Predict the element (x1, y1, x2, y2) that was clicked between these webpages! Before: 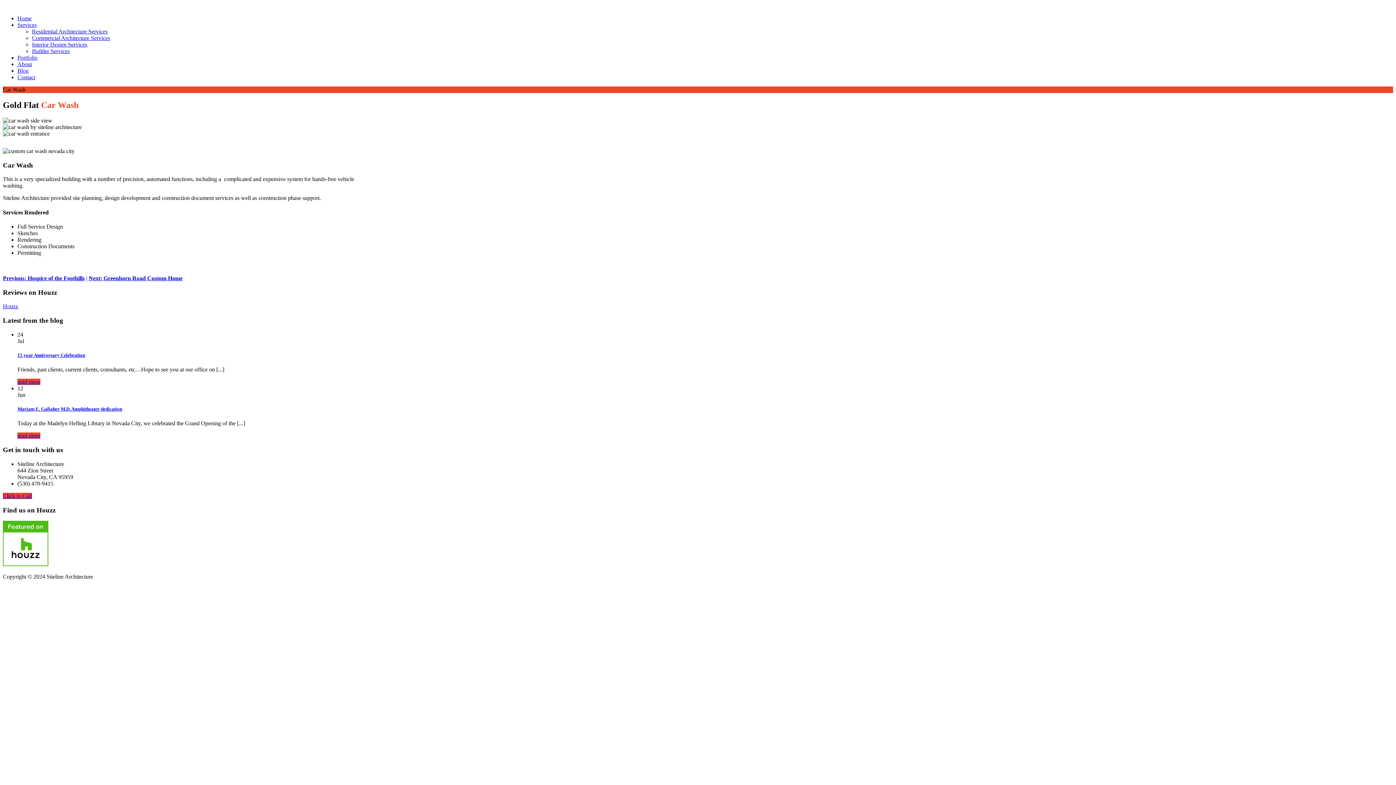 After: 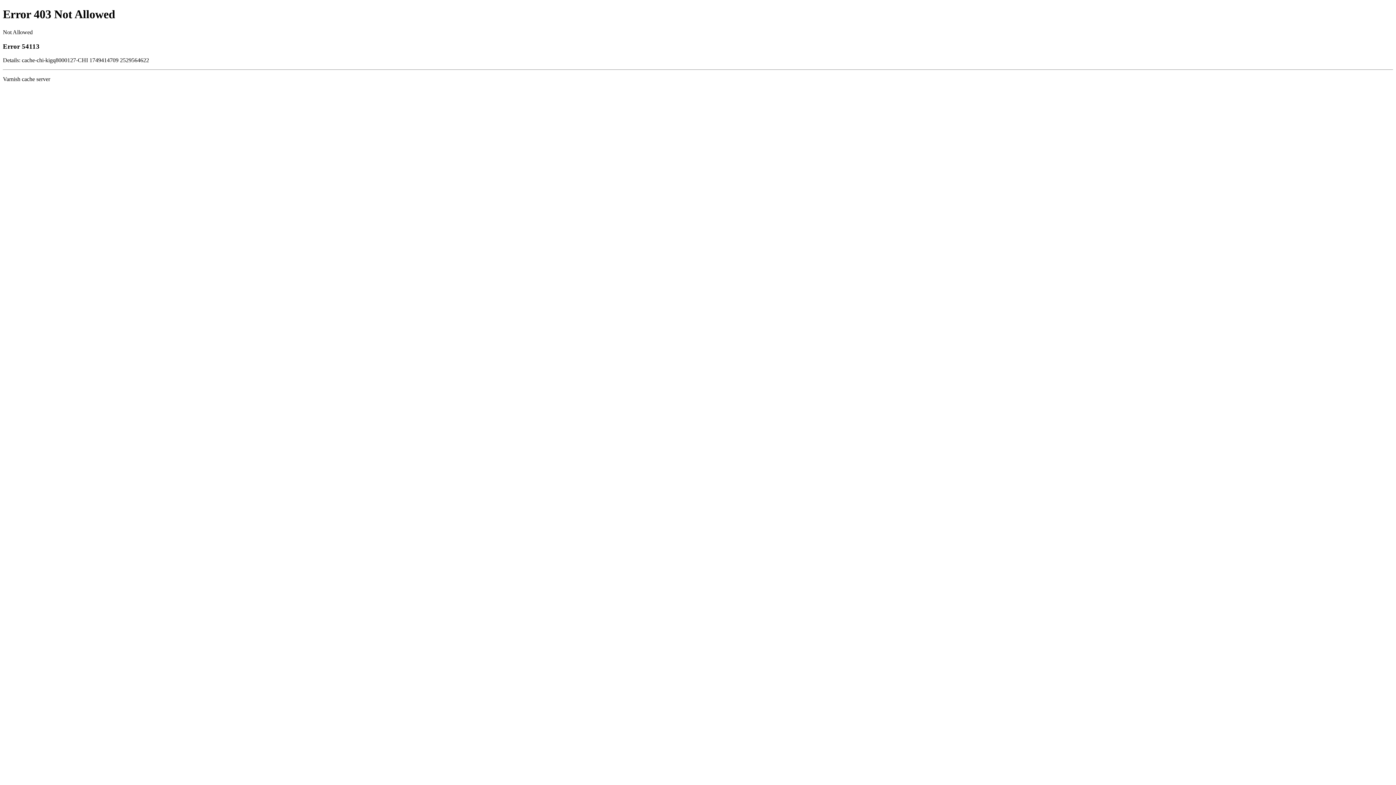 Action: label: Houzz bbox: (2, 303, 18, 309)